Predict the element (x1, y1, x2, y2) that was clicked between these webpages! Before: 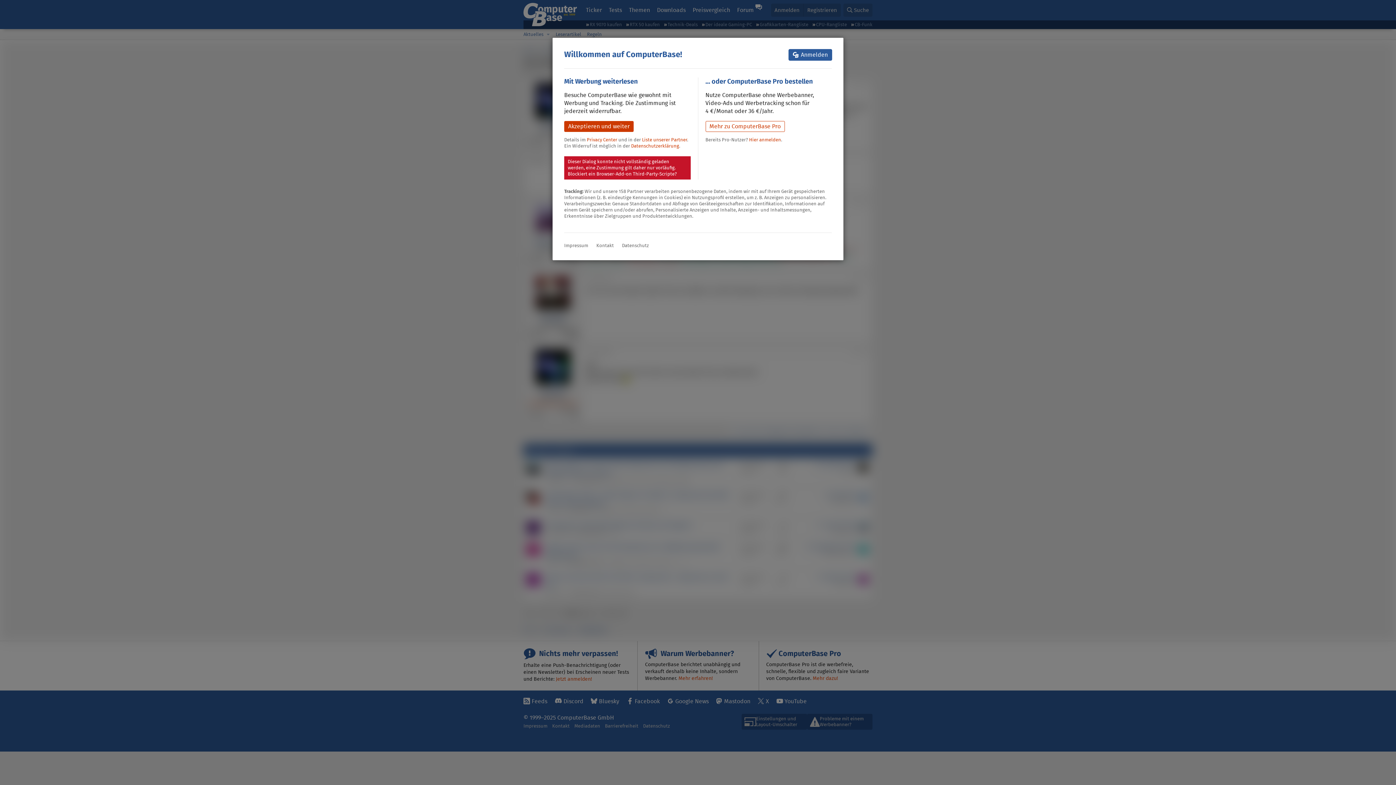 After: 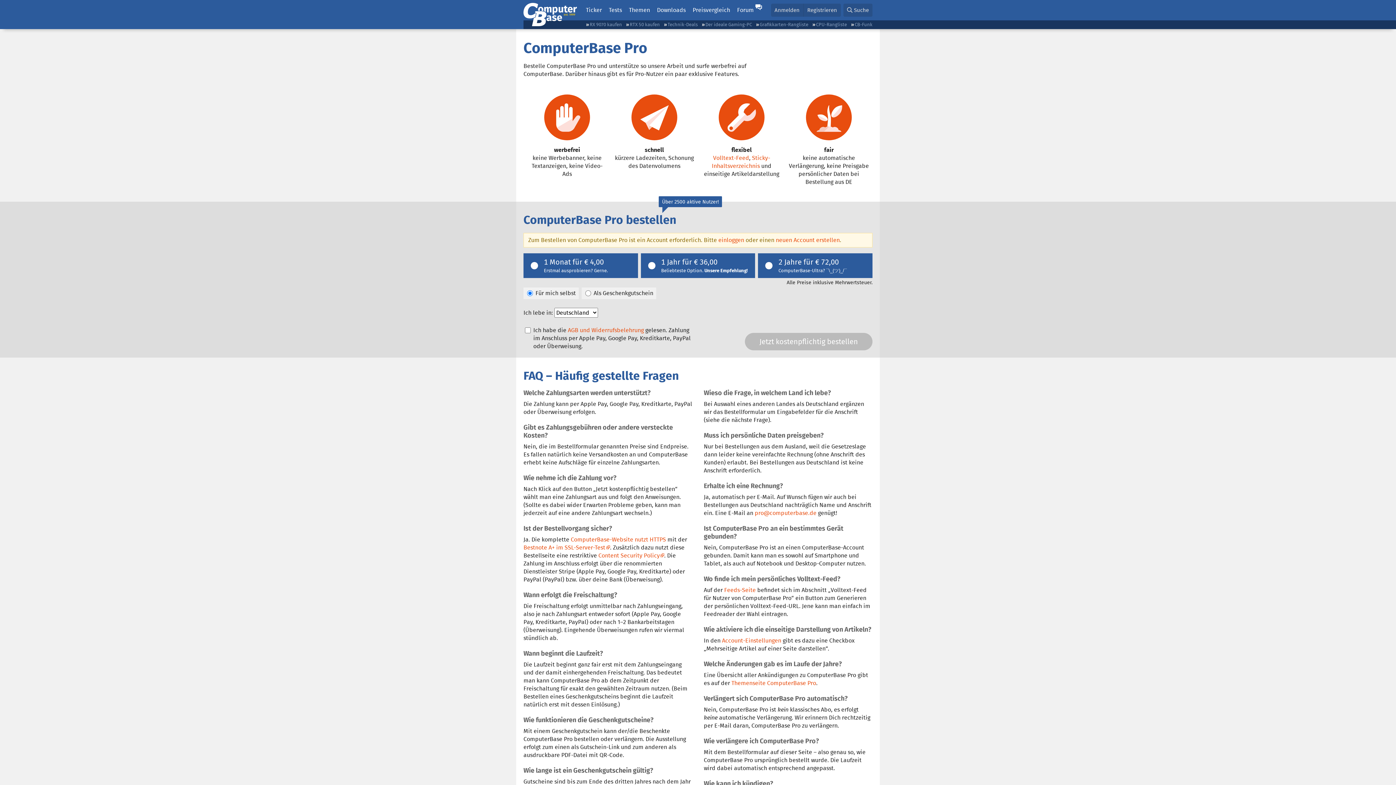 Action: label: Mehr zu ComputerBase Pro bbox: (705, 121, 784, 132)